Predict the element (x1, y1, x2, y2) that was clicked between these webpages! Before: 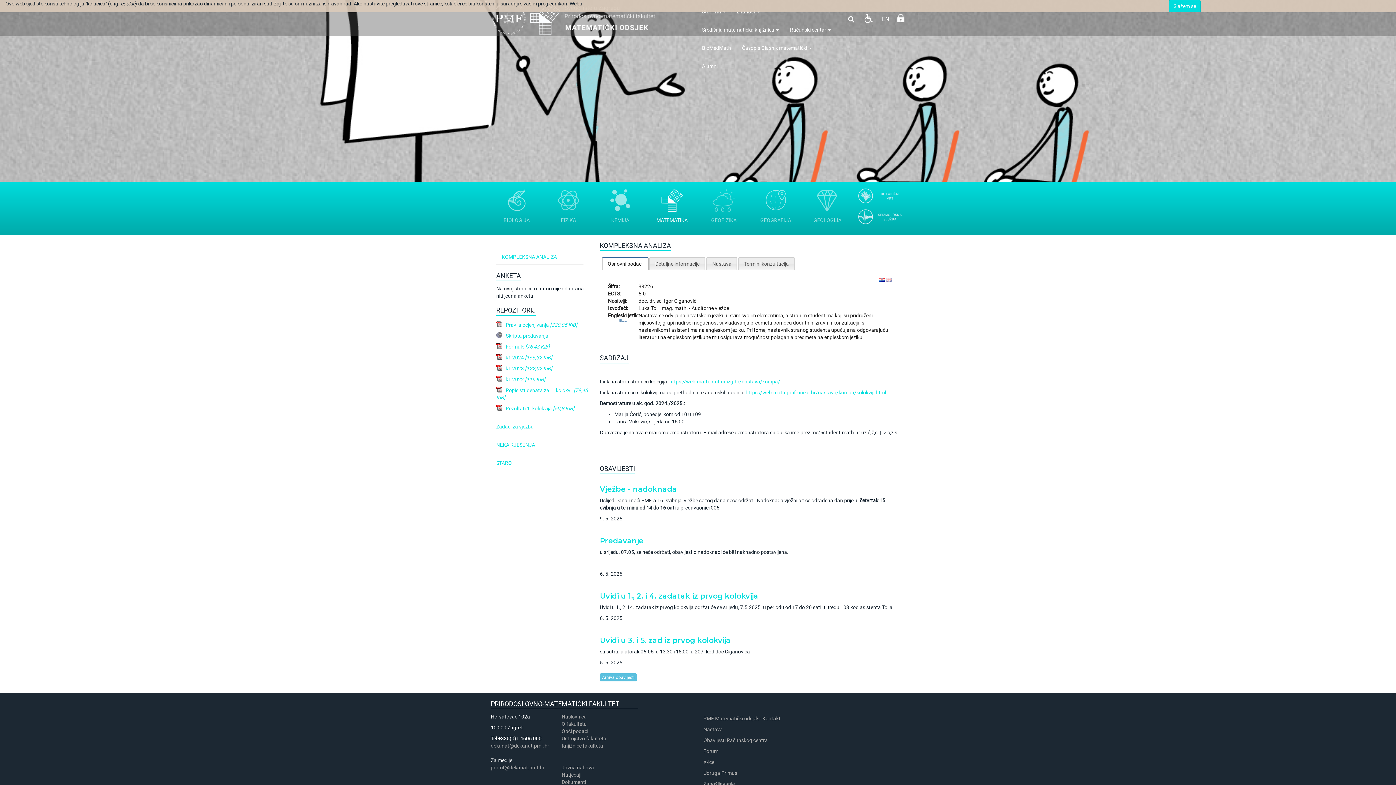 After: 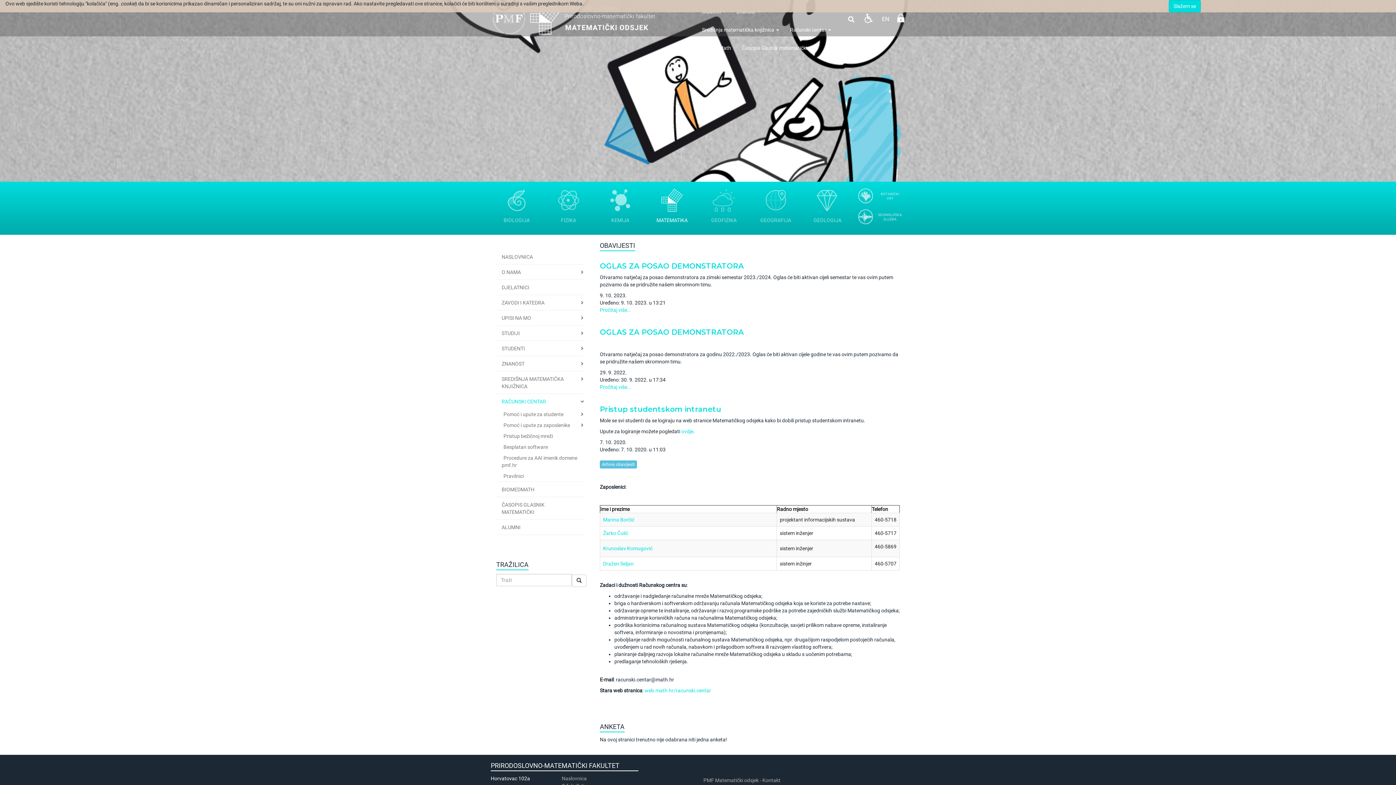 Action: label: Obavijesti Računskog centra bbox: (703, 737, 768, 743)